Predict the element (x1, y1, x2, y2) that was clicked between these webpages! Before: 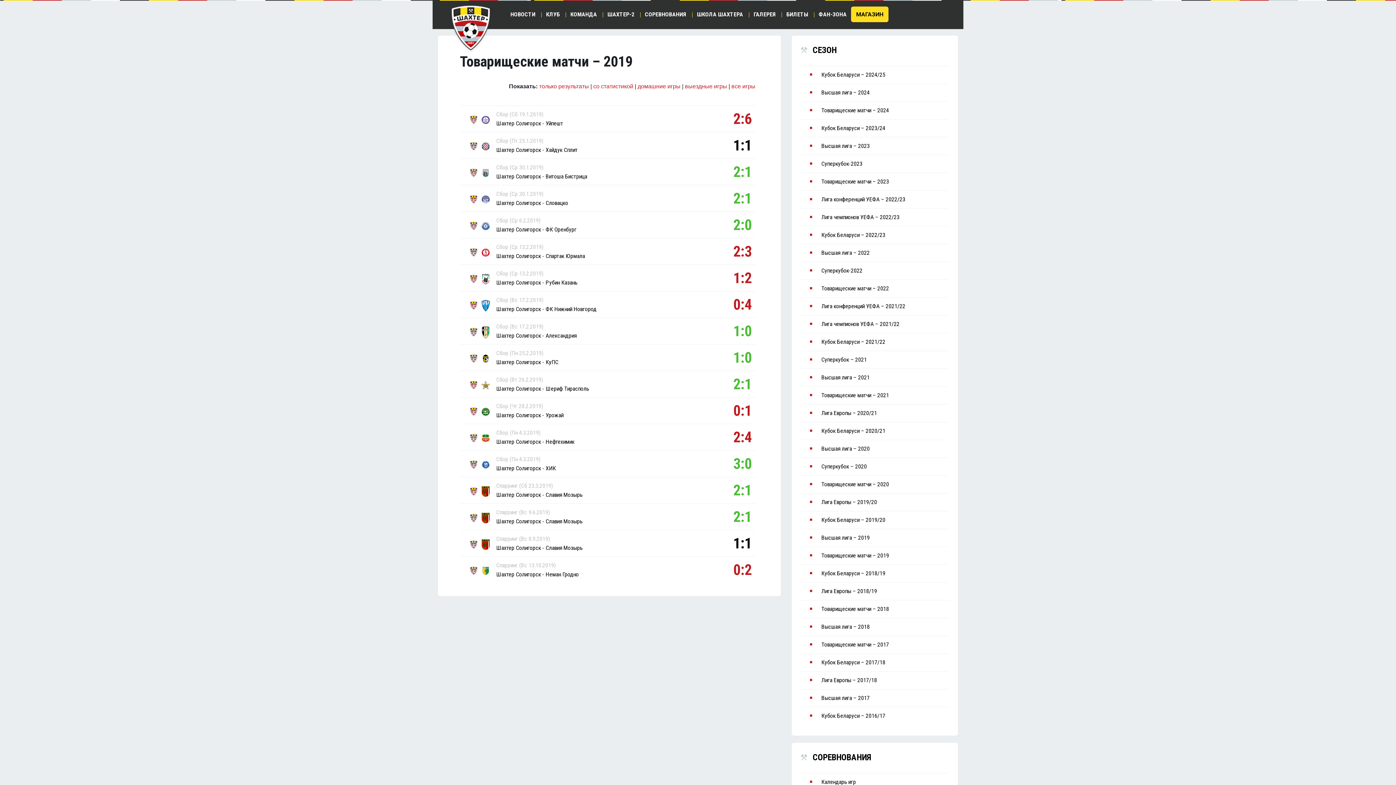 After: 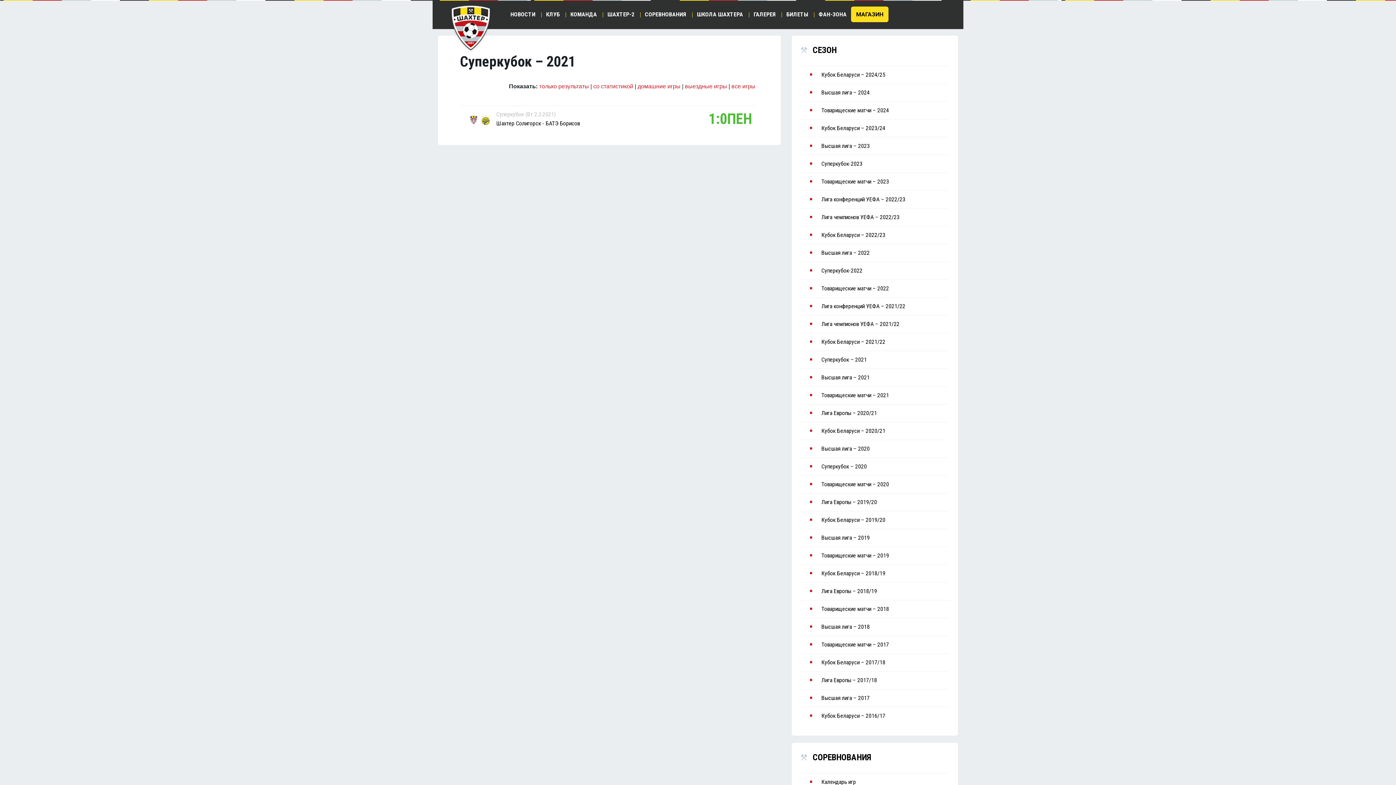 Action: bbox: (801, 351, 949, 369) label: Суперкубок – 2021